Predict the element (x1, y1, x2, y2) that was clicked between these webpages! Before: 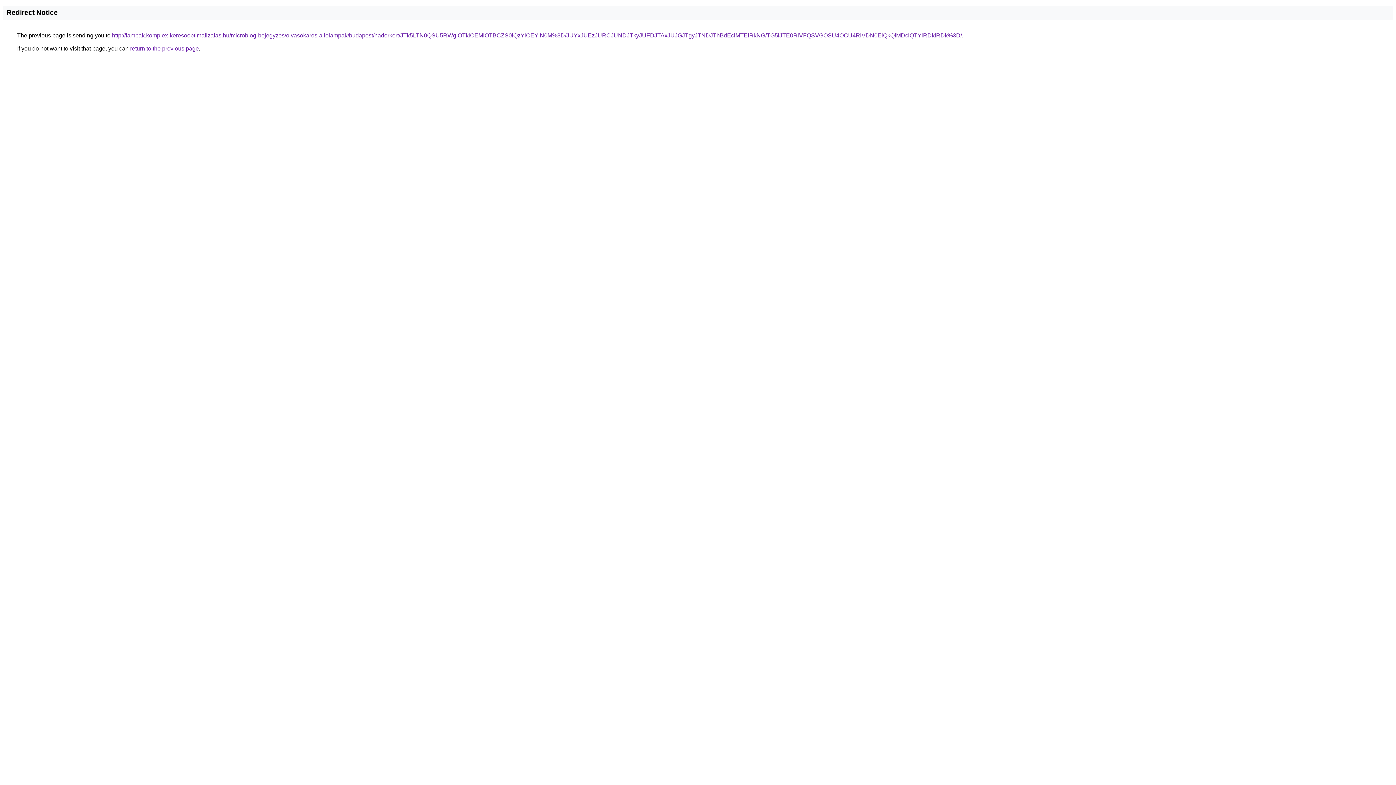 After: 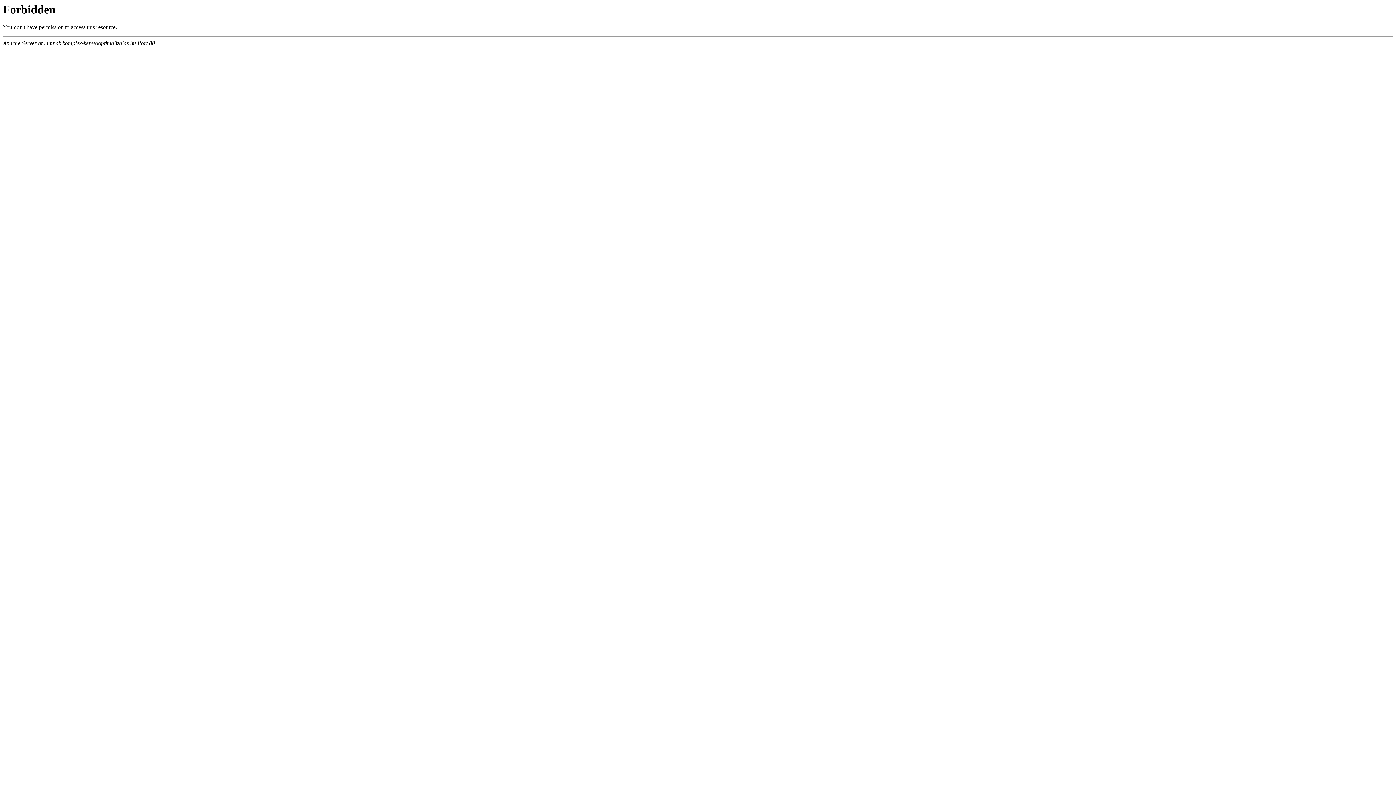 Action: bbox: (112, 32, 962, 38) label: http://lampak.komplex-keresooptimalizalas.hu/microblog-bejegyzes/olvasokaros-allolampak/budapest/nadorkert/JTk5LTN0QSU5RWglOTklOEMlOTBCZS0lQzYlOEYlN0M%3D/JUYxJUEzJURCJUNDJTkyJUFDJTAxJUJGJTgyJTNDJThBdEclMTElRkNG/TG5iJTE0RiVFQSVGOSU4OCU4RiVDN0ElQkQlMDclQTYlRDklRDk%3D/